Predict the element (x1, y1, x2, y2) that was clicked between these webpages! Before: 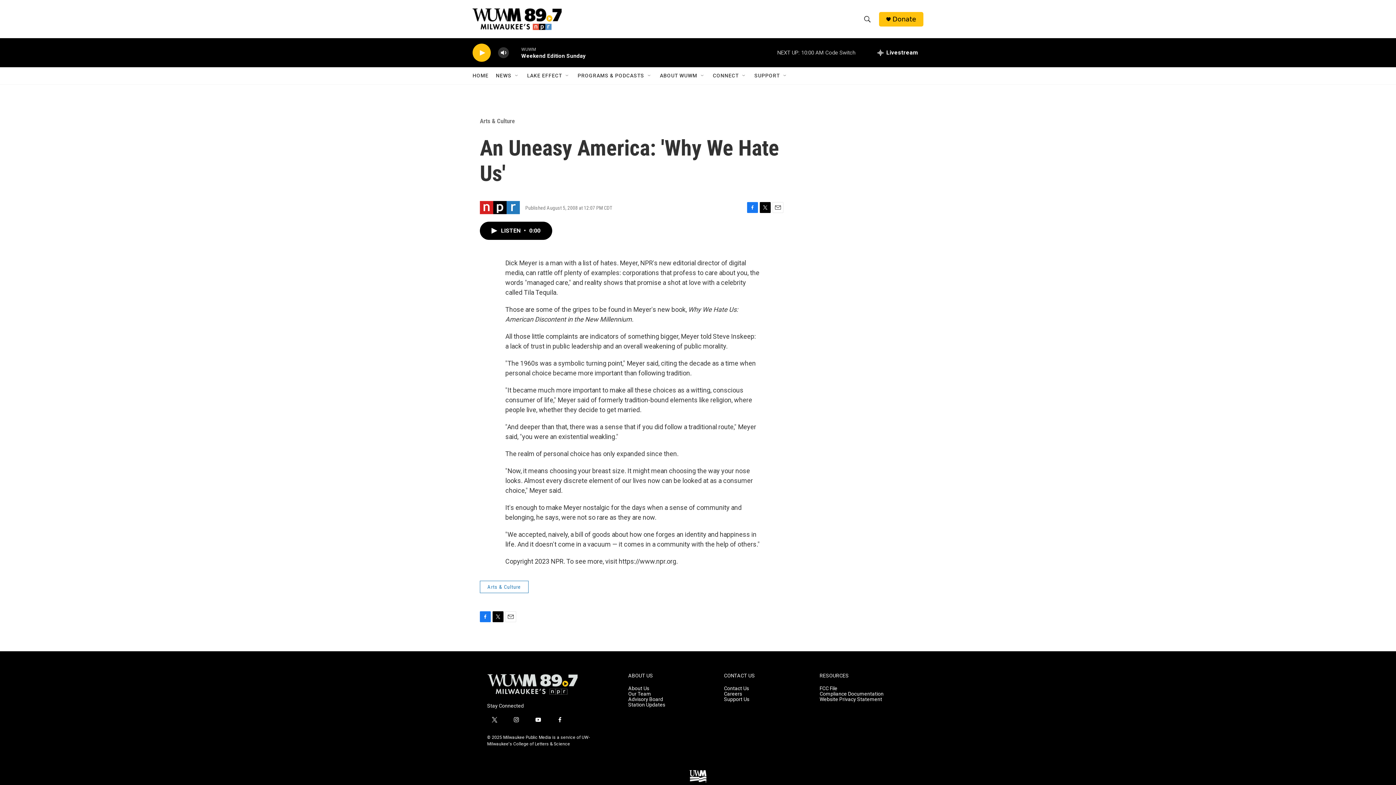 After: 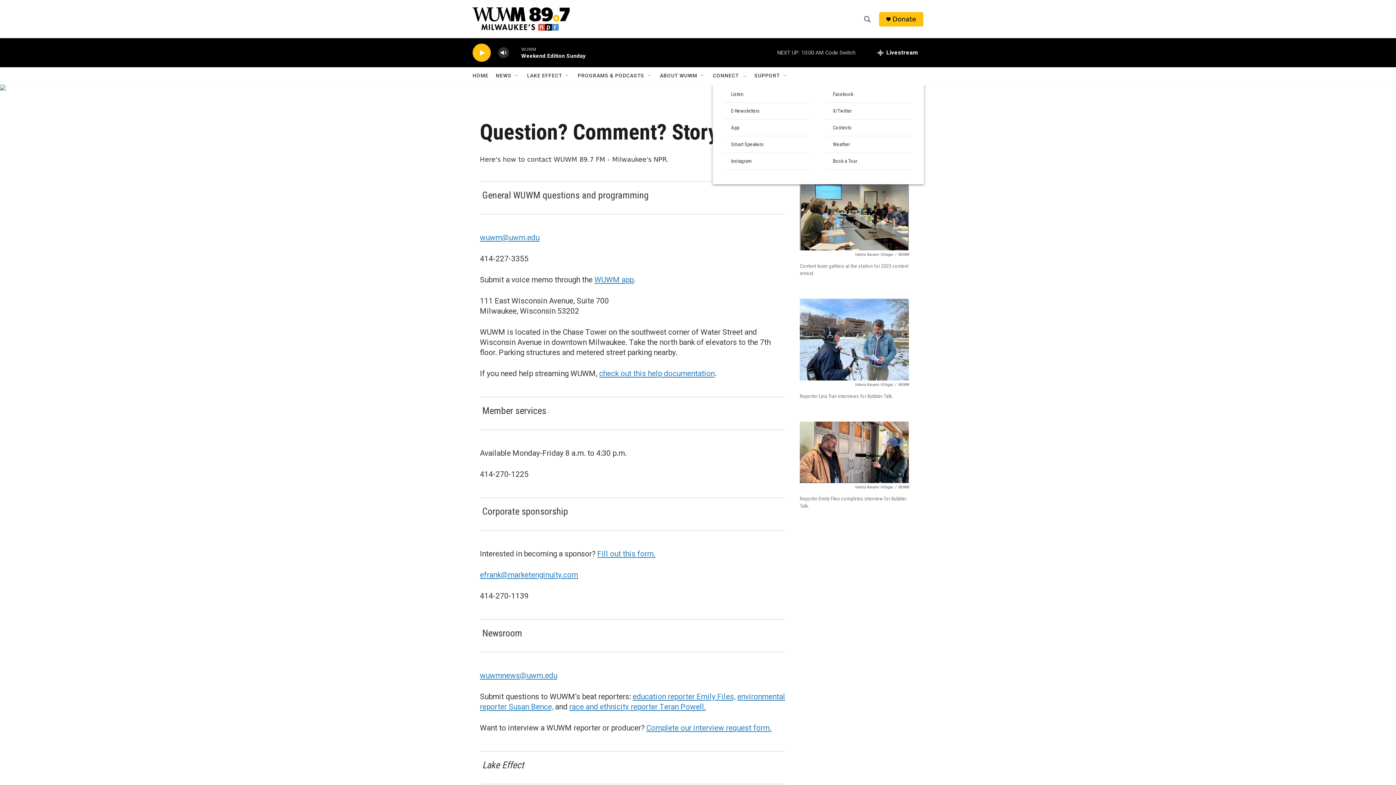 Action: bbox: (713, 67, 738, 84) label: CONNECT